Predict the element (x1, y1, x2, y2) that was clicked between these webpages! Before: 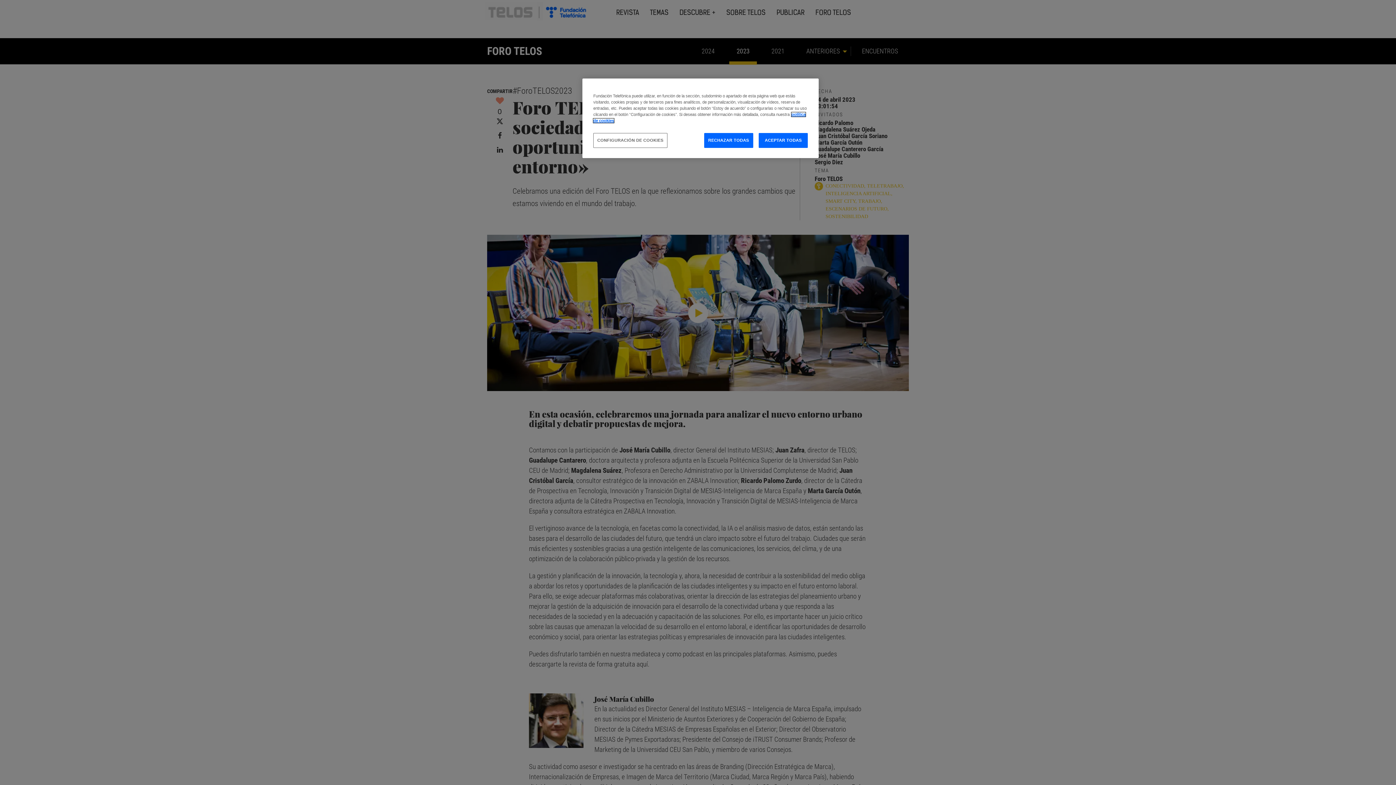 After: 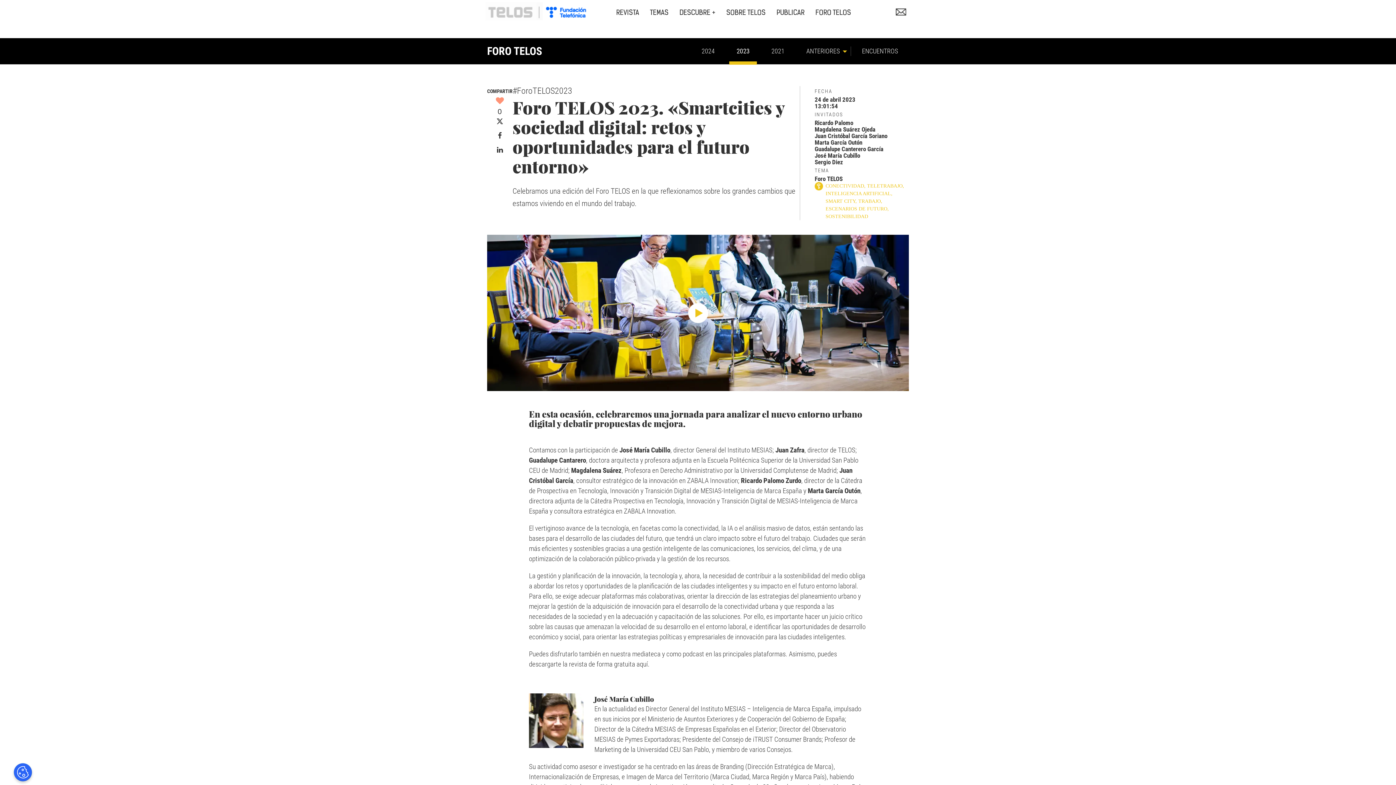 Action: bbox: (704, 133, 753, 148) label: RECHAZAR TODAS